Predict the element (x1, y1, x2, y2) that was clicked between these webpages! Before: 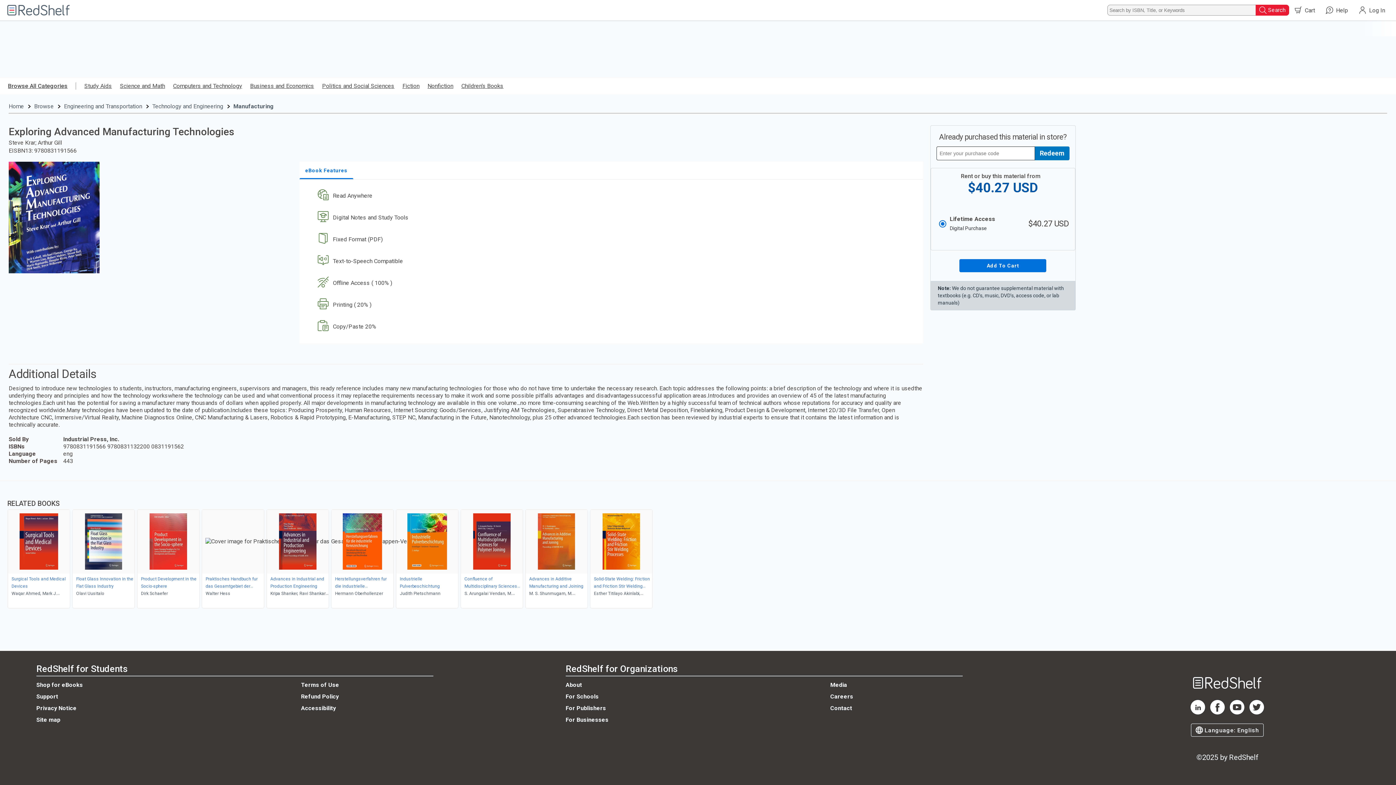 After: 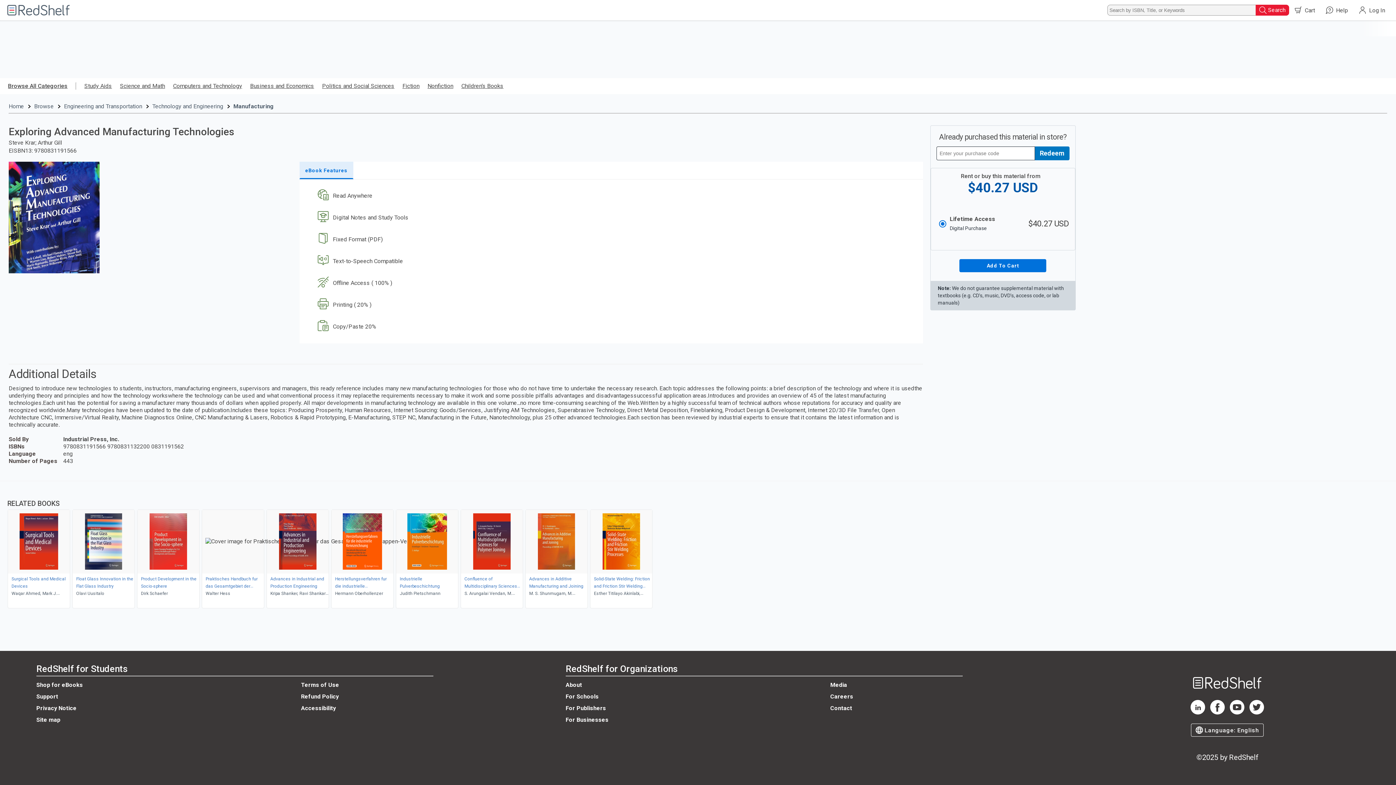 Action: label: eBook Features bbox: (299, 209, 353, 226)